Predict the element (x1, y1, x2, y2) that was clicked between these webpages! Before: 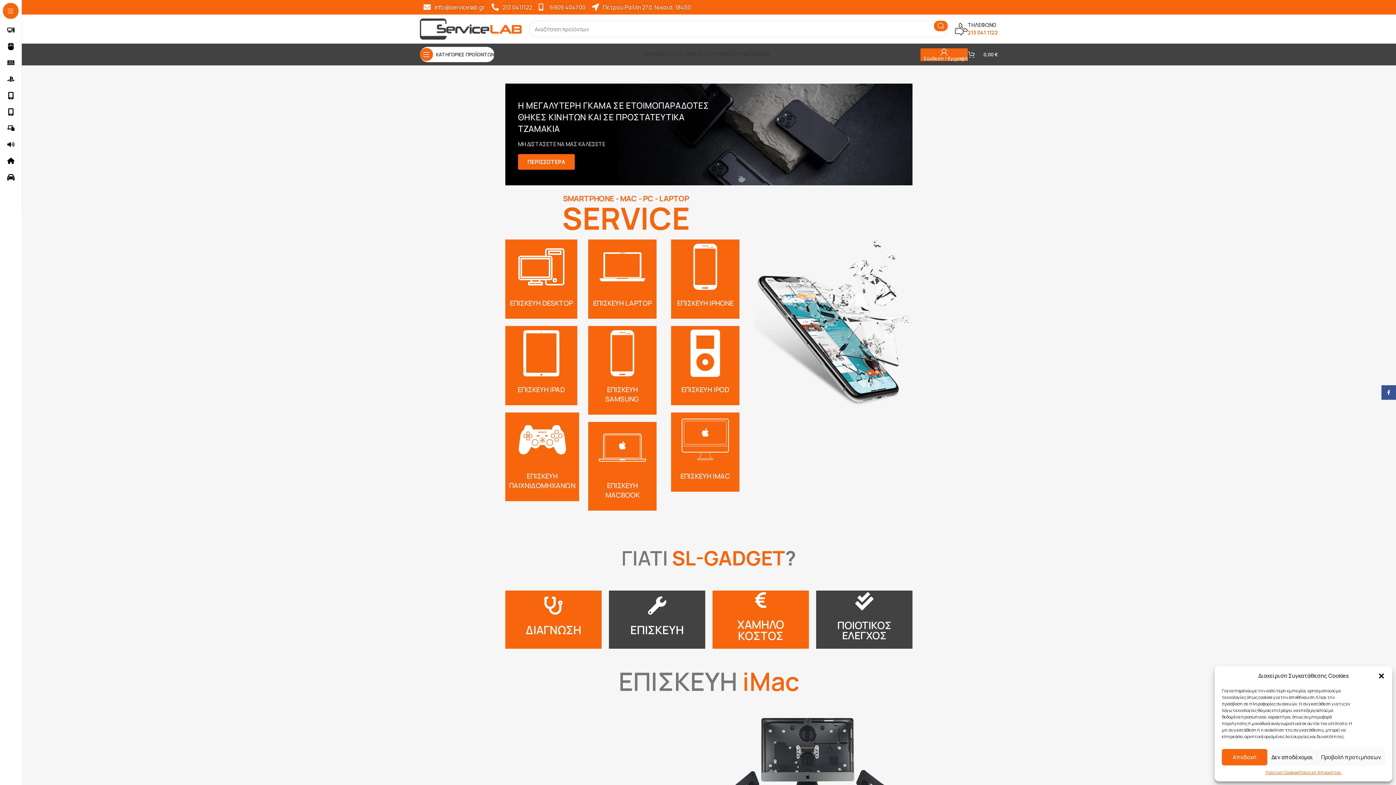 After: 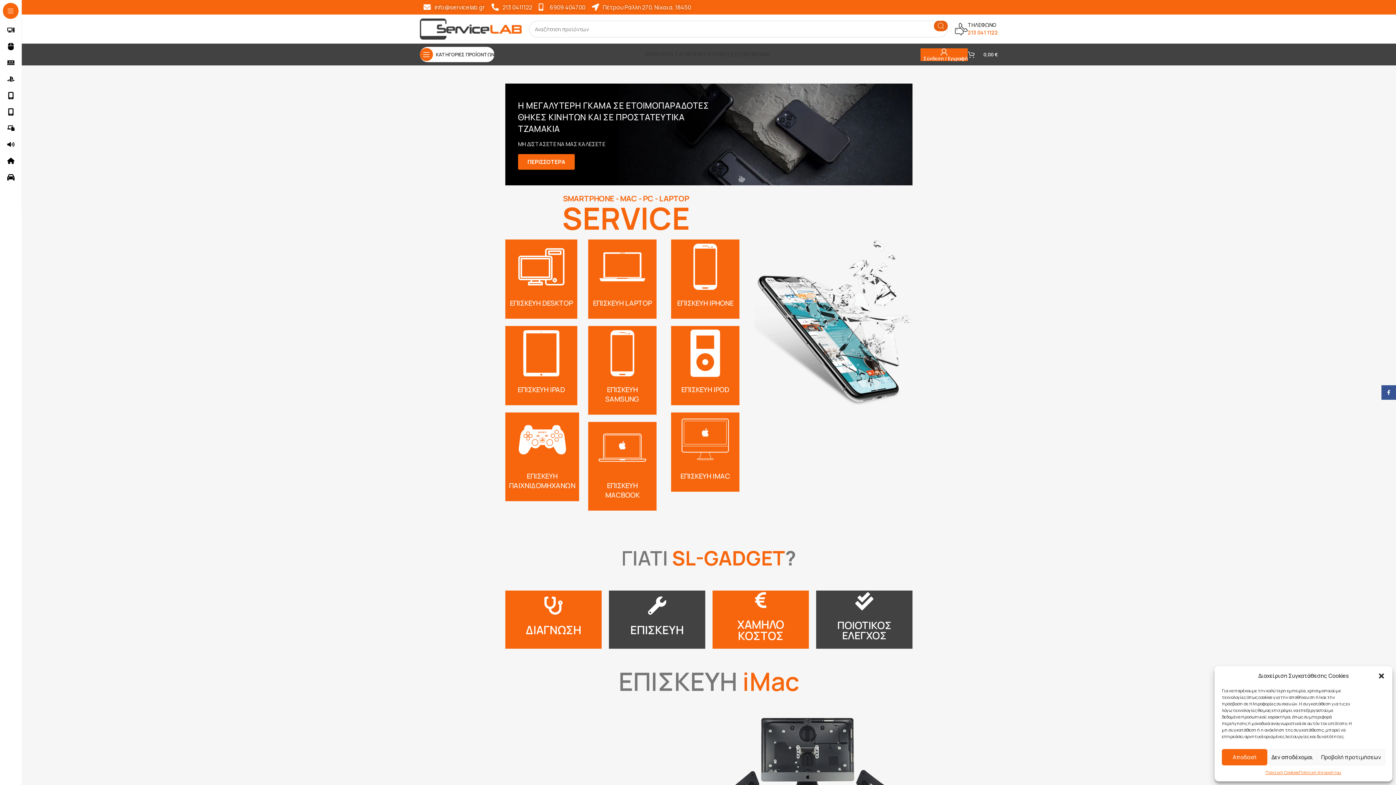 Action: bbox: (934, 20, 948, 31) label: Αναζήτηση 